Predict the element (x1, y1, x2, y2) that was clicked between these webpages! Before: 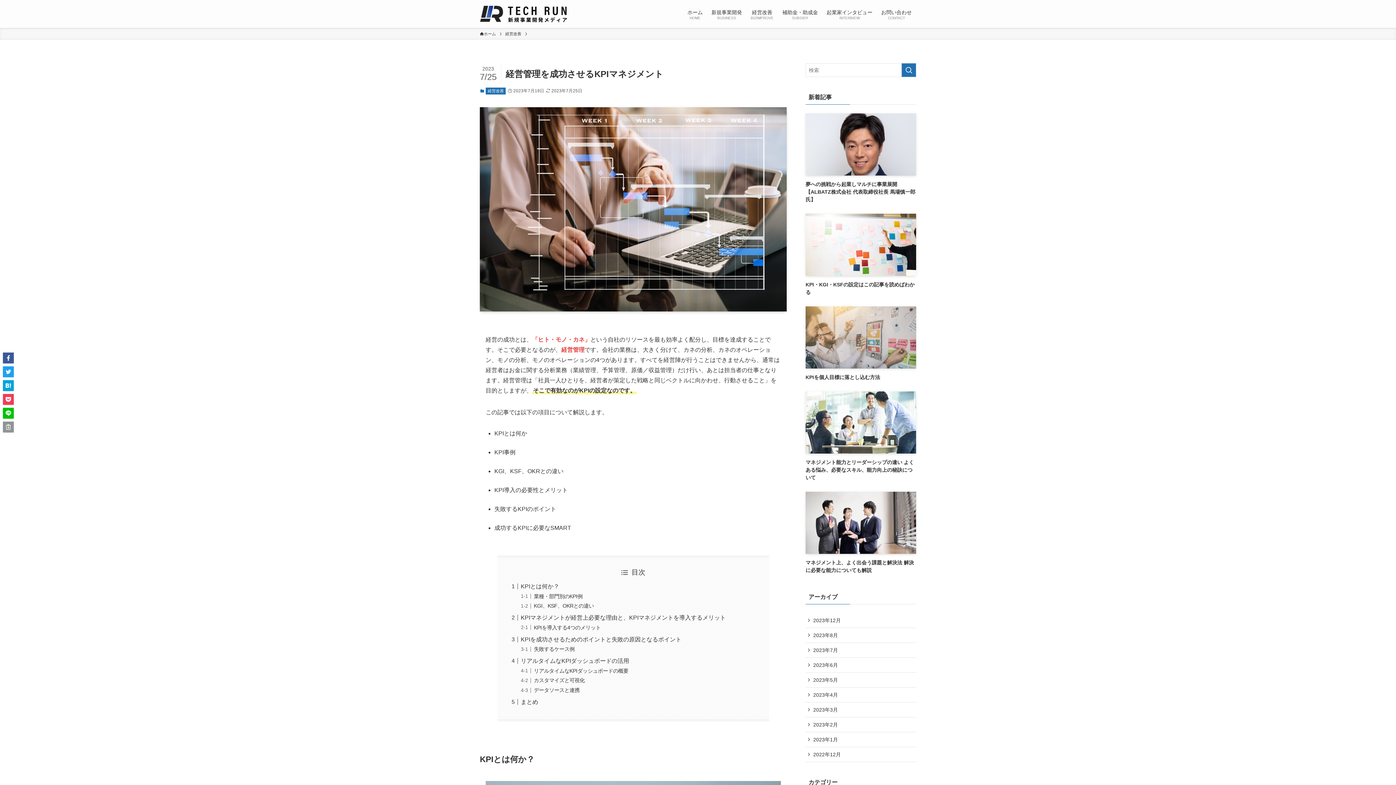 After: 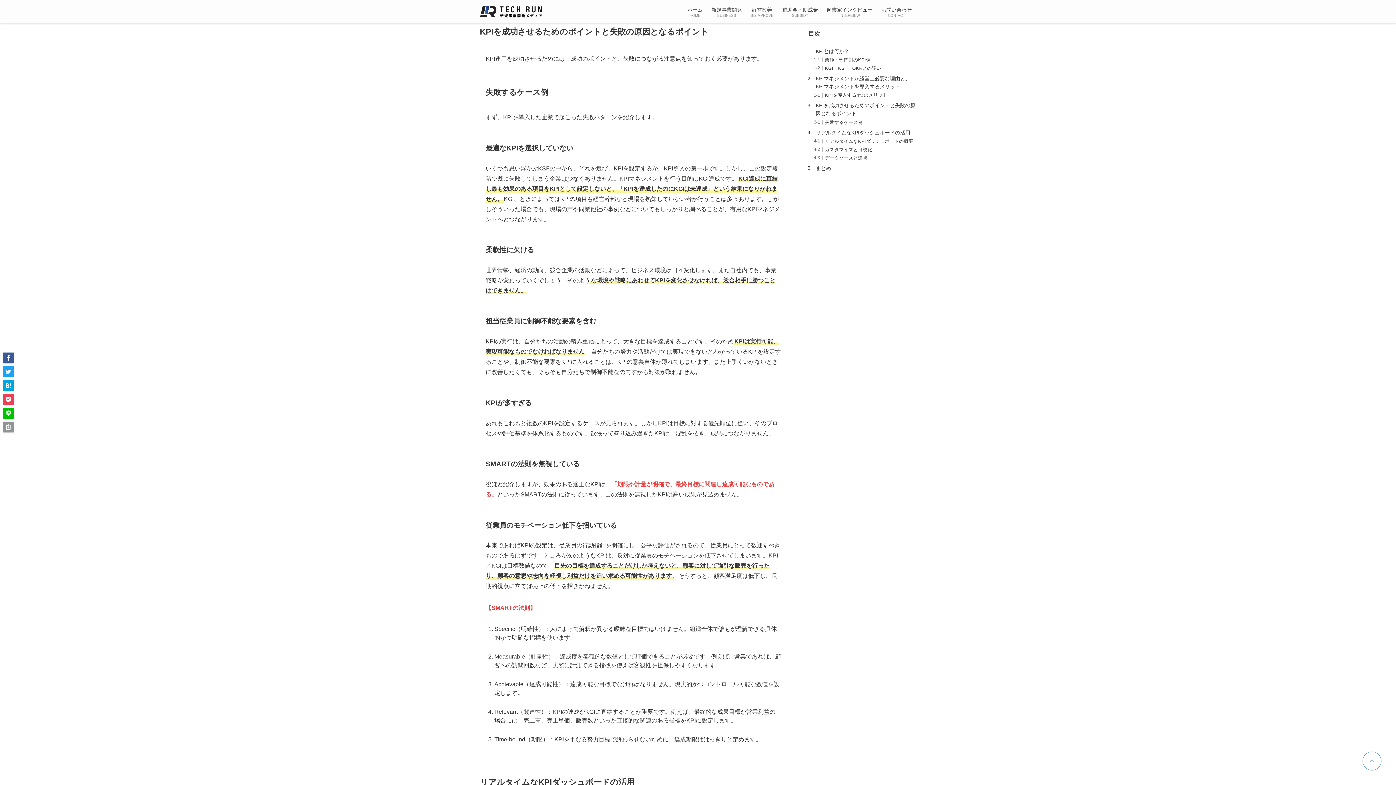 Action: label: KPIを成功させるためのポイントと失敗の原因となるポイント bbox: (520, 636, 681, 642)